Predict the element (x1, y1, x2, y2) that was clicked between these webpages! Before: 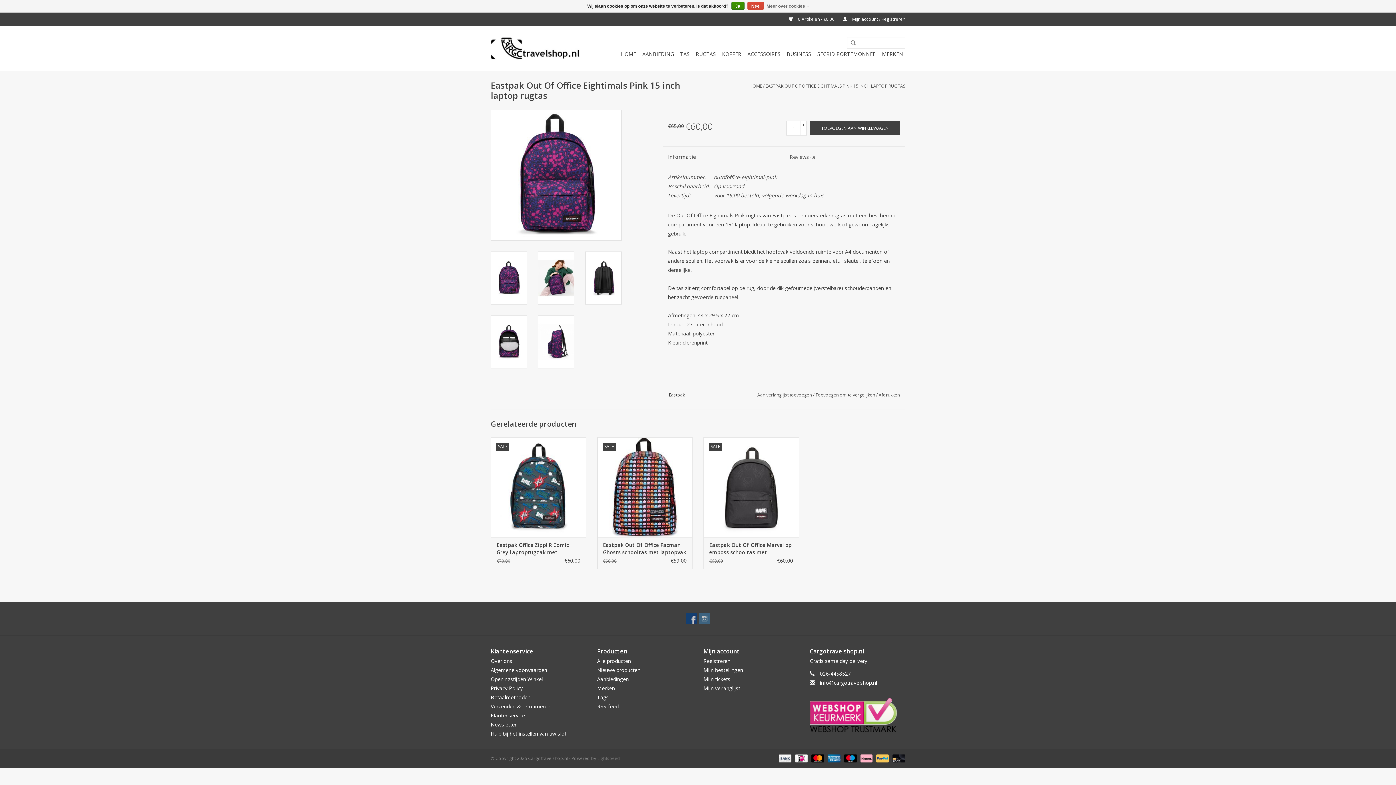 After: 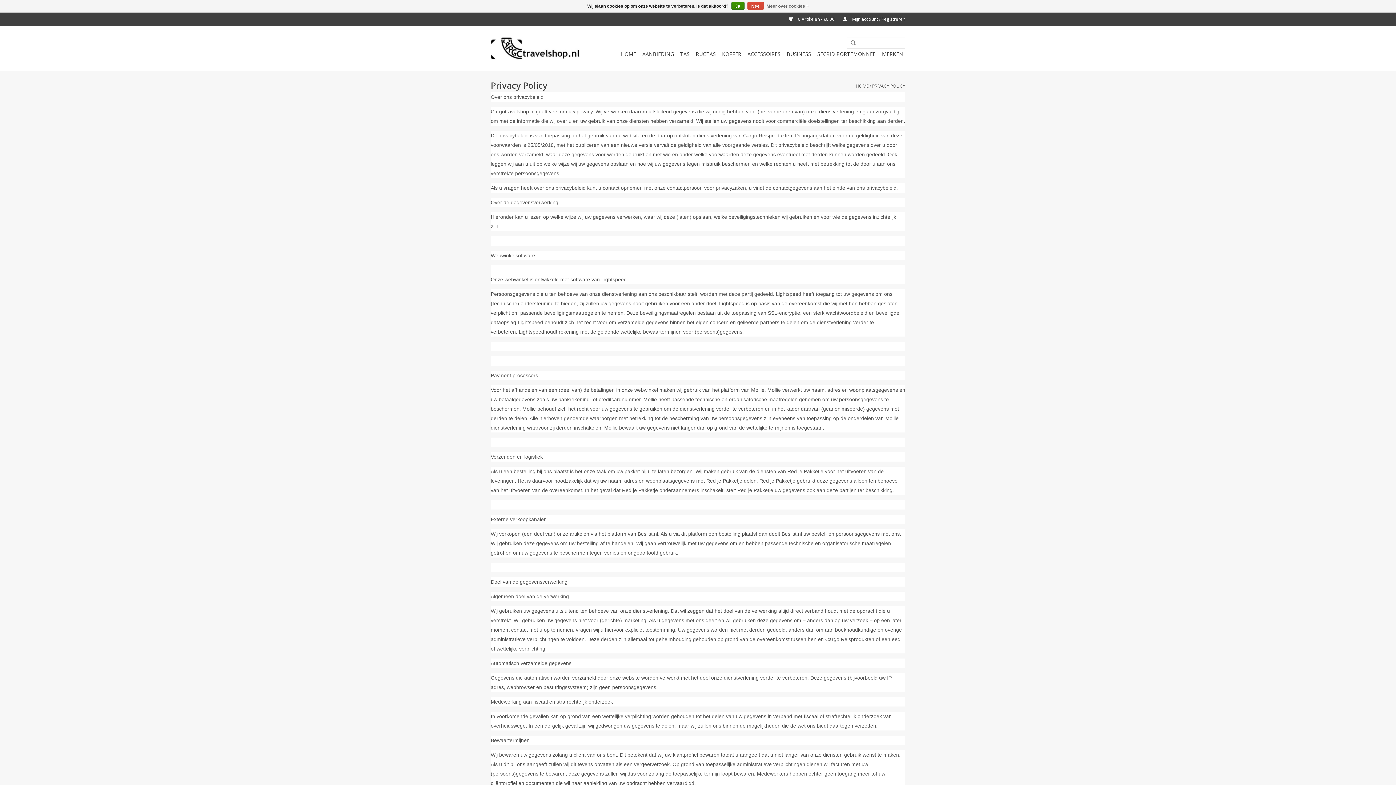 Action: label: Privacy Policy bbox: (490, 685, 522, 692)